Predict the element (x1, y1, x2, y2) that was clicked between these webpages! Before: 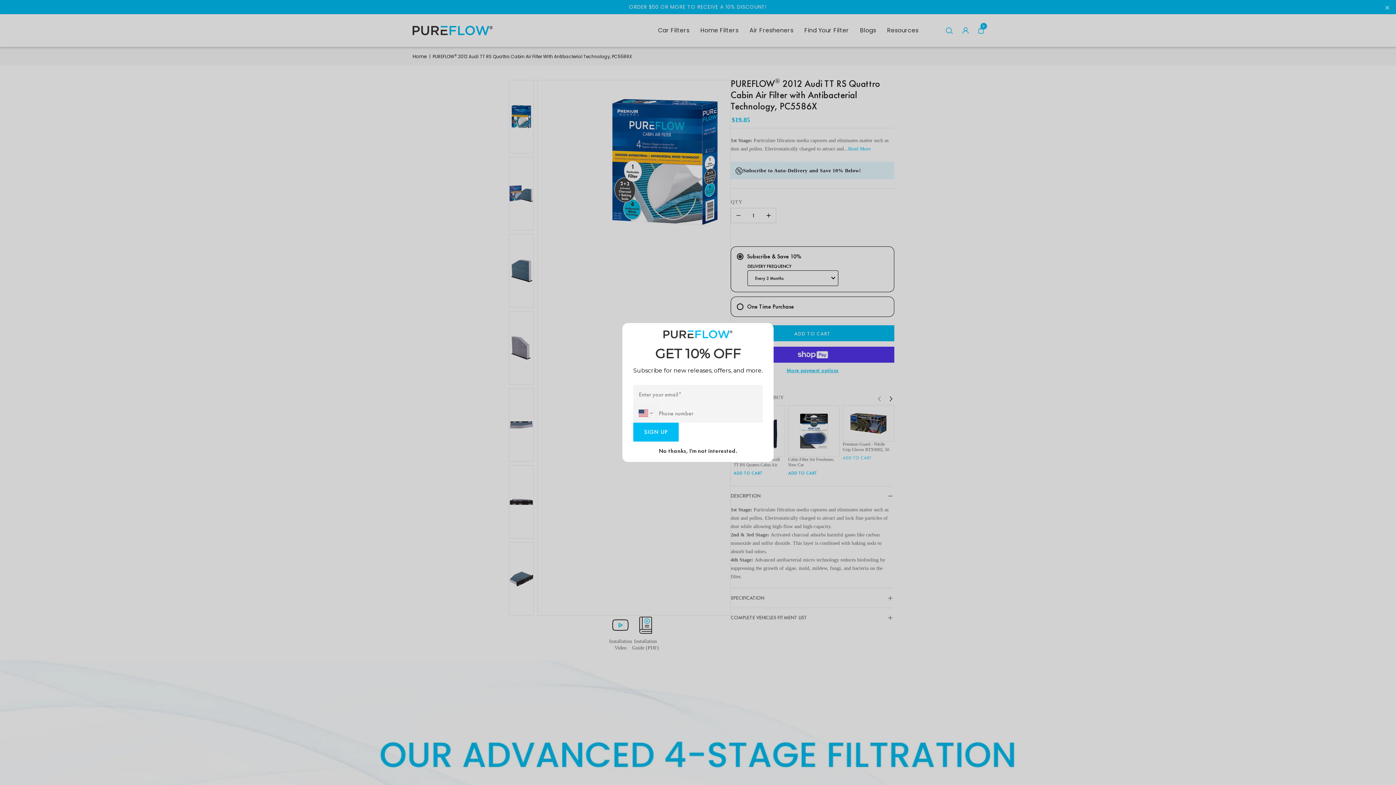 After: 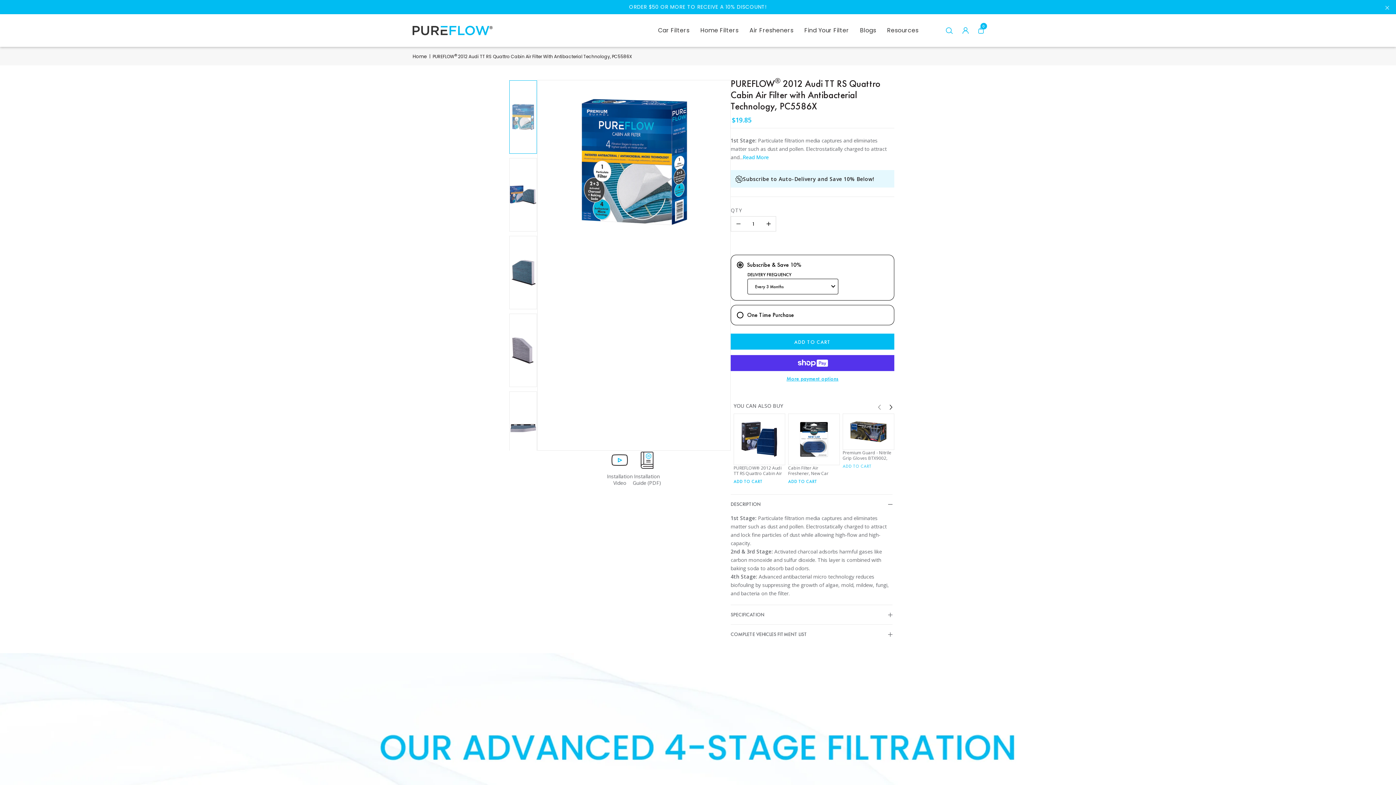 Action: label: Popup close button bbox: (755, 326, 768, 339)